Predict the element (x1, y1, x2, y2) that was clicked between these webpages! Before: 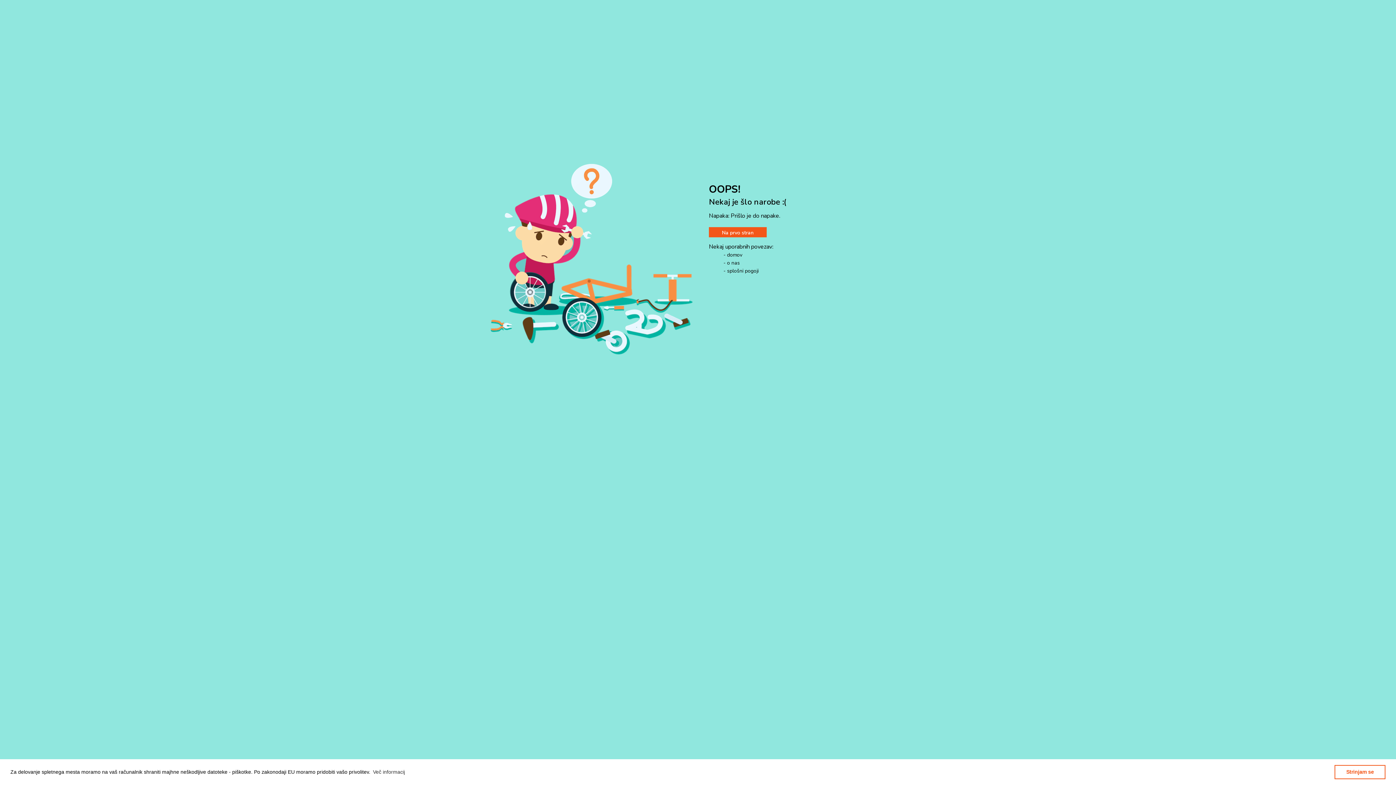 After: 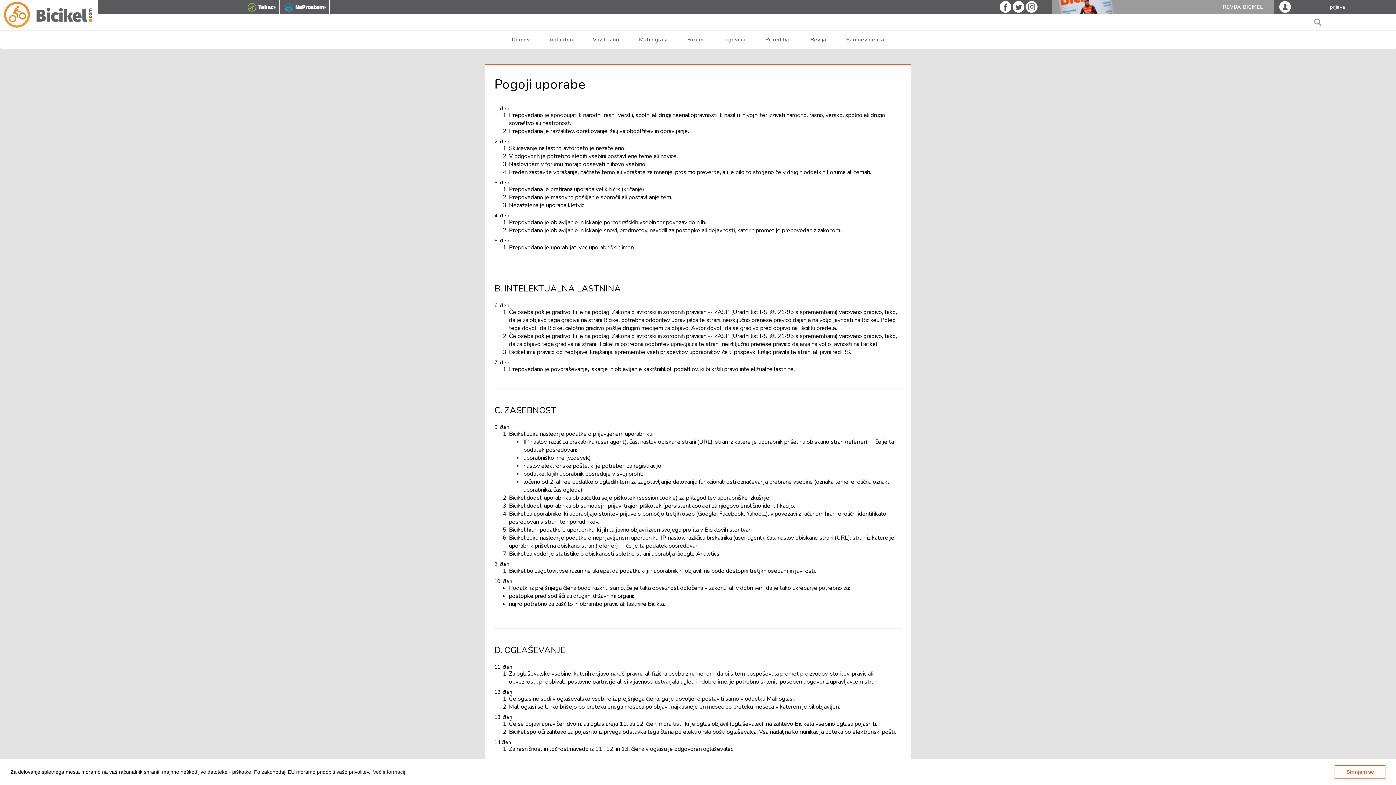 Action: bbox: (723, 267, 758, 274) label: - splošni pogoji